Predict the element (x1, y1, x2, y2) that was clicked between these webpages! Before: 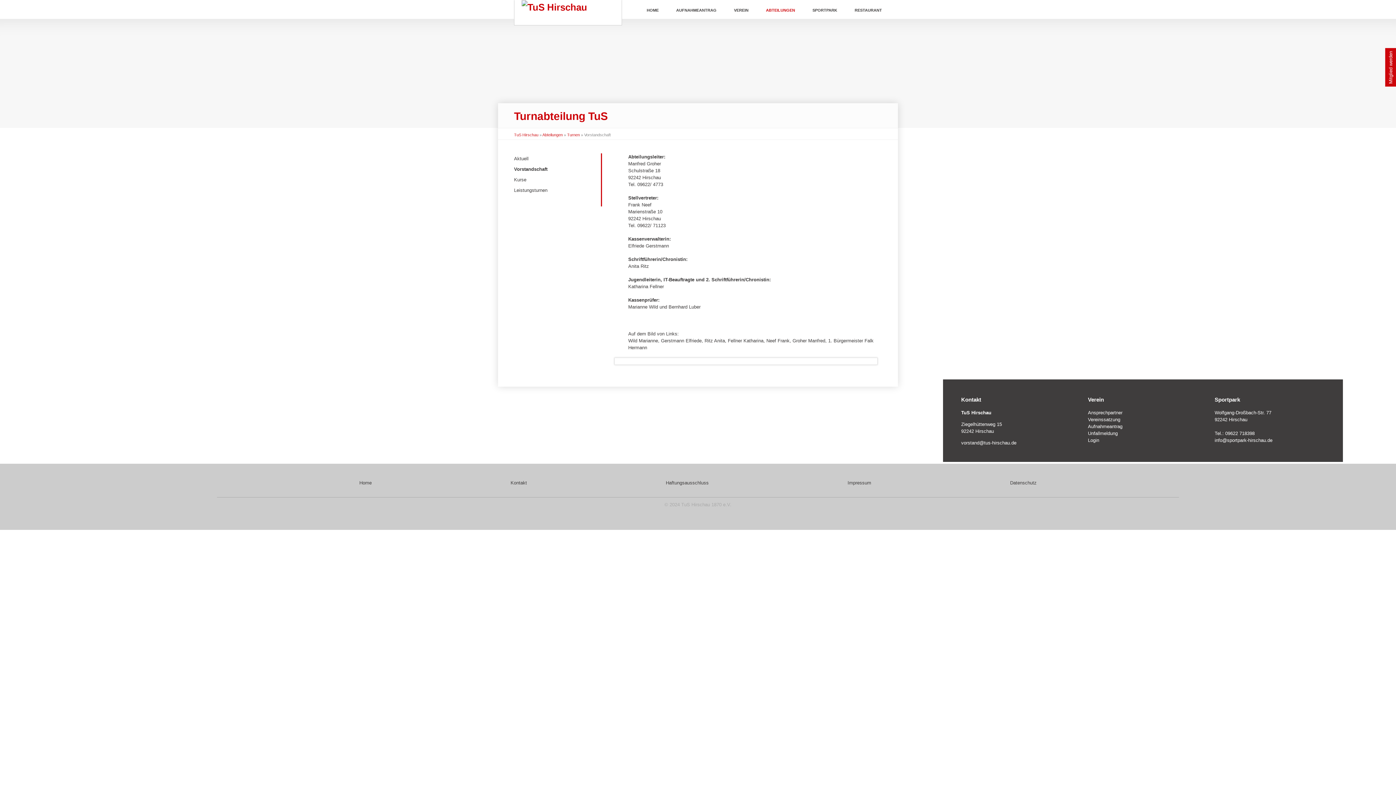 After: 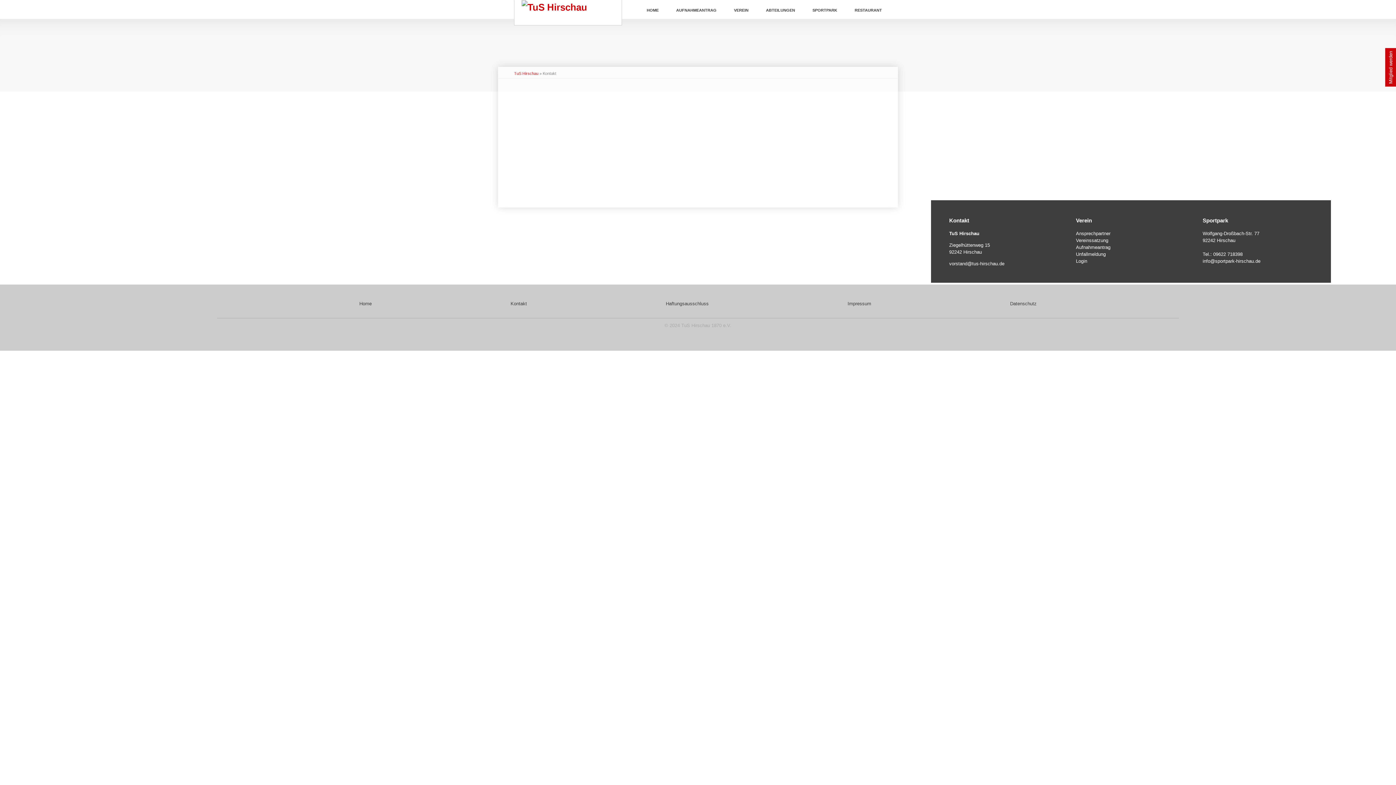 Action: label: Kontakt bbox: (442, 469, 595, 496)